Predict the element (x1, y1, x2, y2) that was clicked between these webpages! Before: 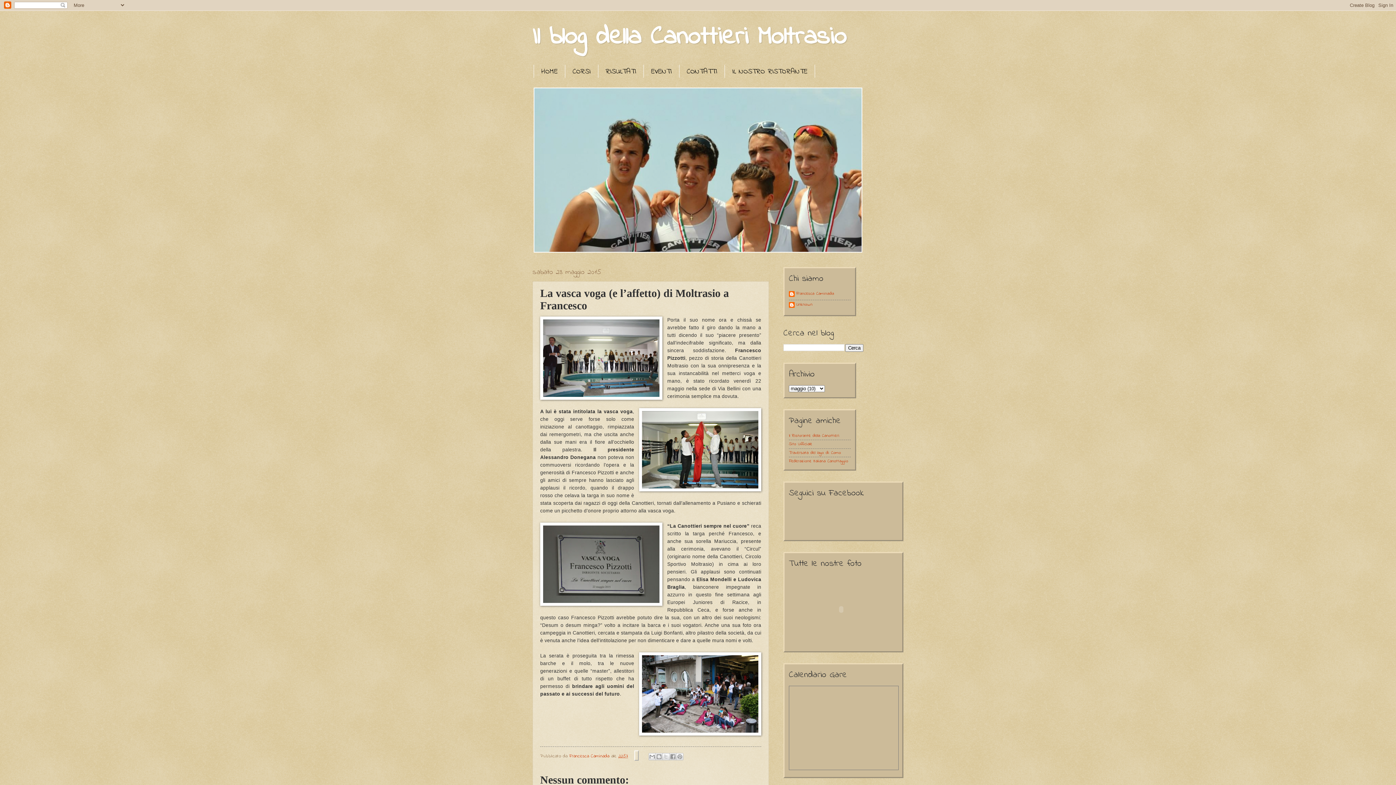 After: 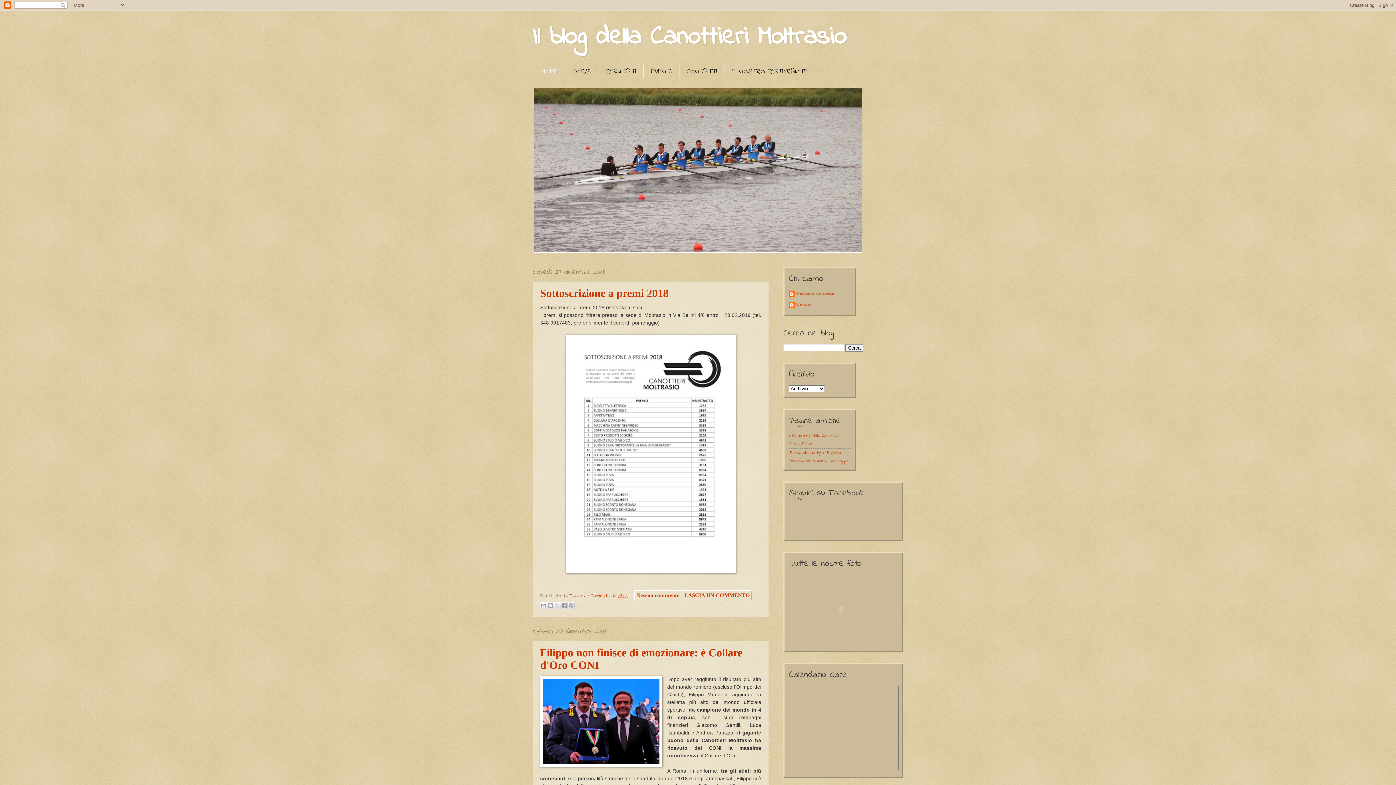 Action: bbox: (532, 18, 846, 56) label: Il blog della Canottieri Moltrasio